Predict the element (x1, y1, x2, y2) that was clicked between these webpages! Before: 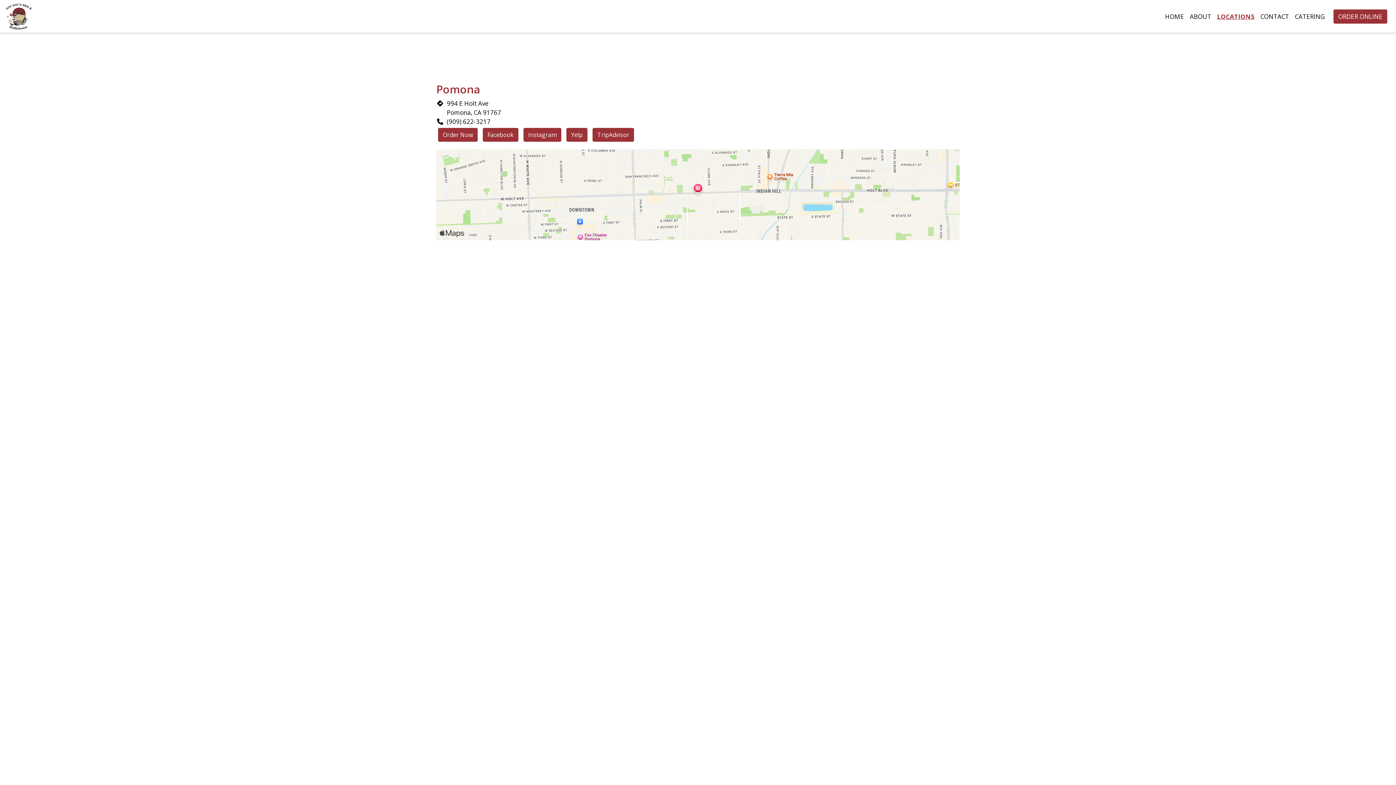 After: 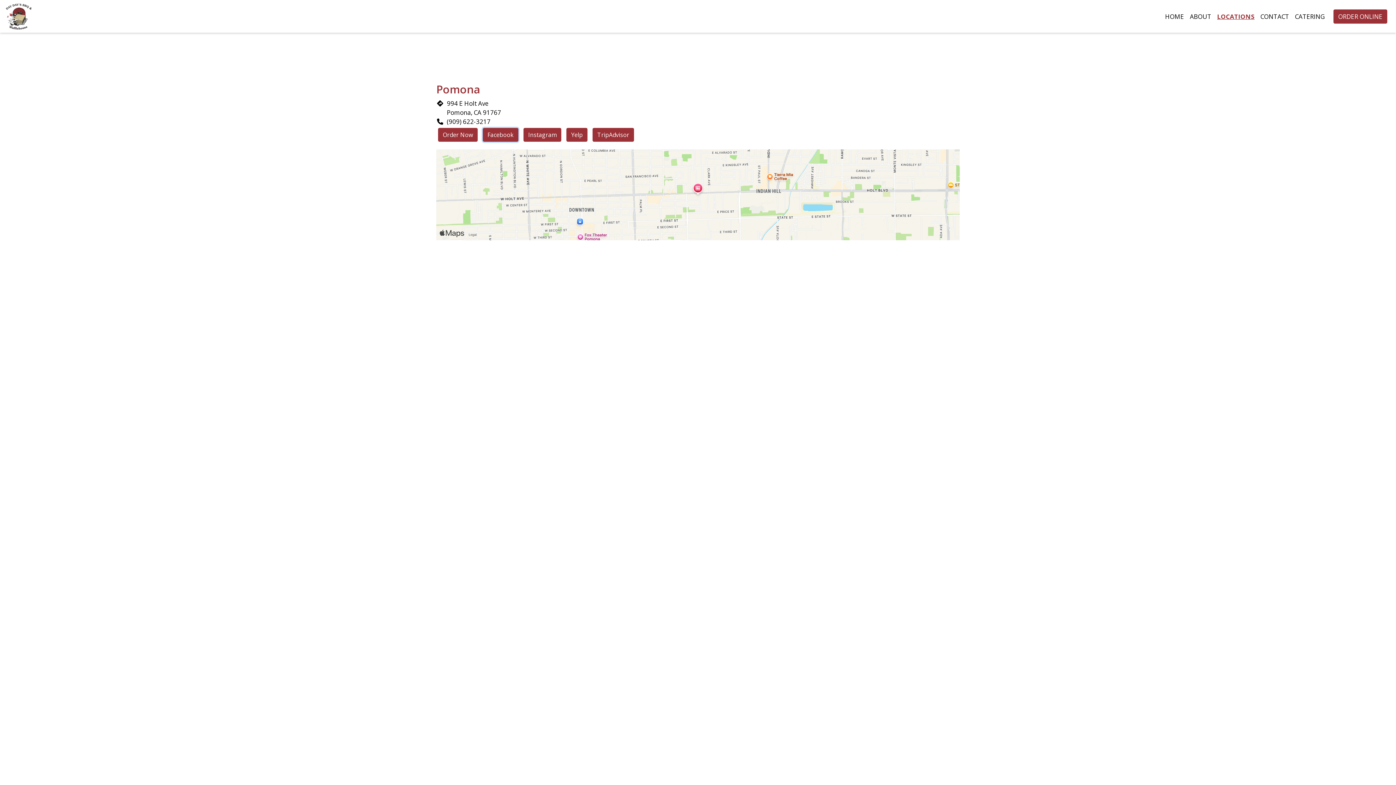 Action: label: Facebook bbox: (482, 128, 518, 141)